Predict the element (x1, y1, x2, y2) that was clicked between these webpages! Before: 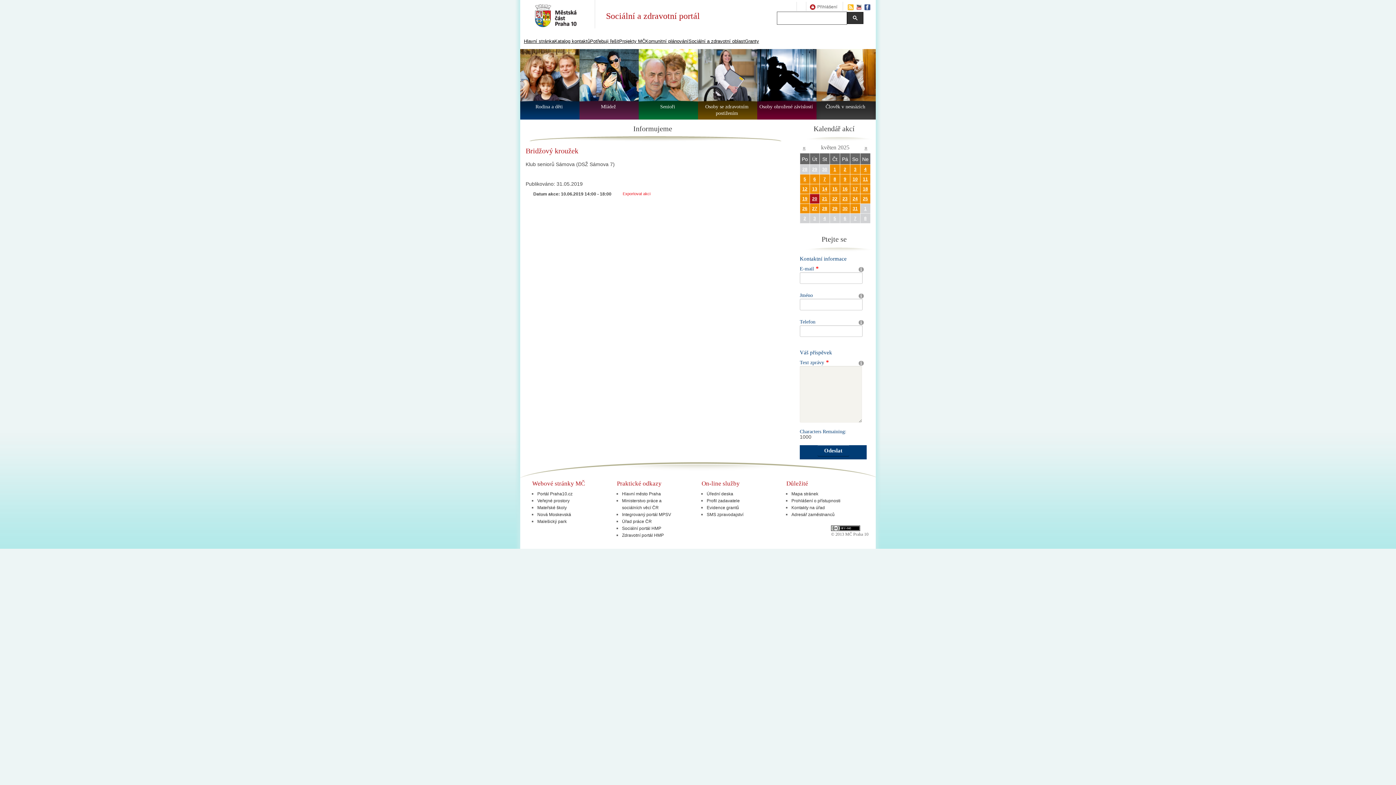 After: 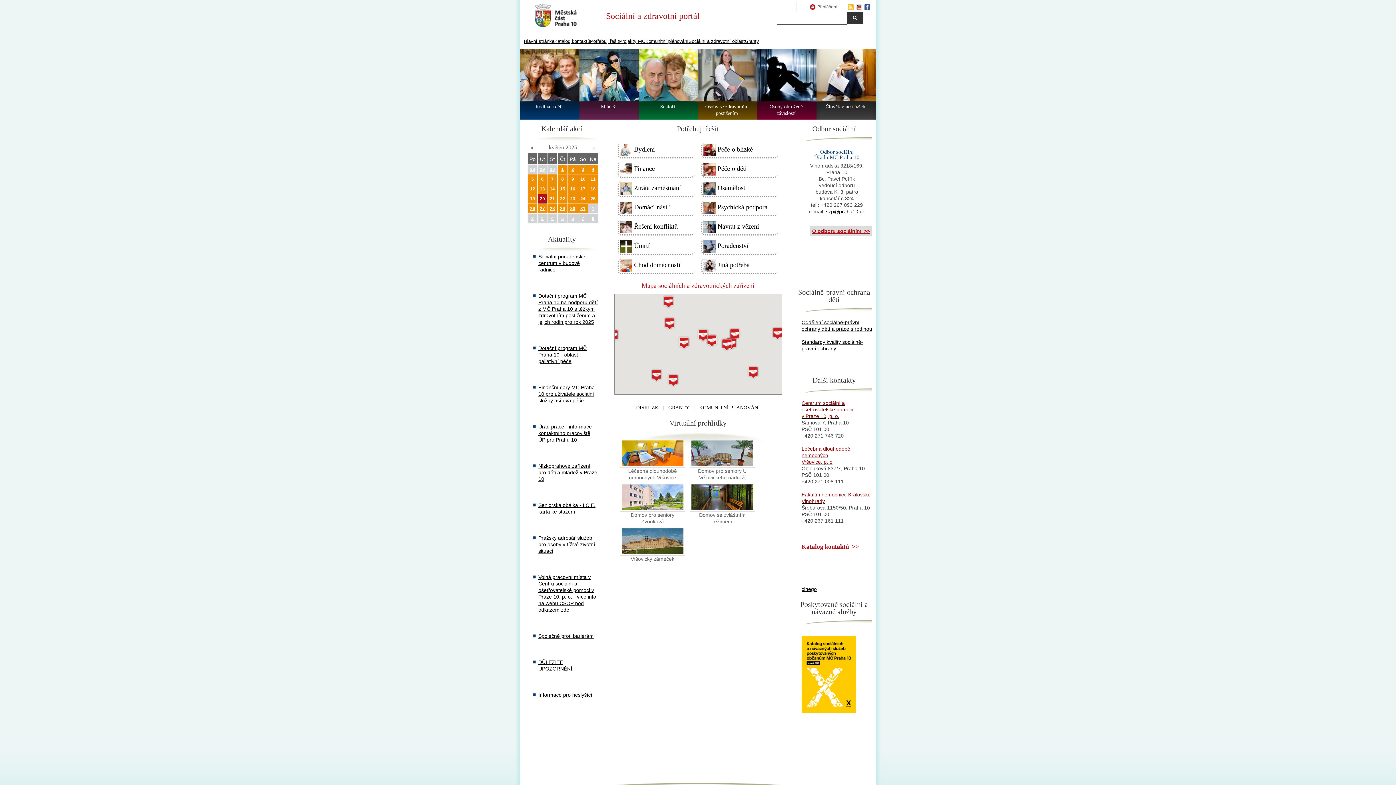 Action: bbox: (524, 38, 554, 44) label: Hlavní stránka